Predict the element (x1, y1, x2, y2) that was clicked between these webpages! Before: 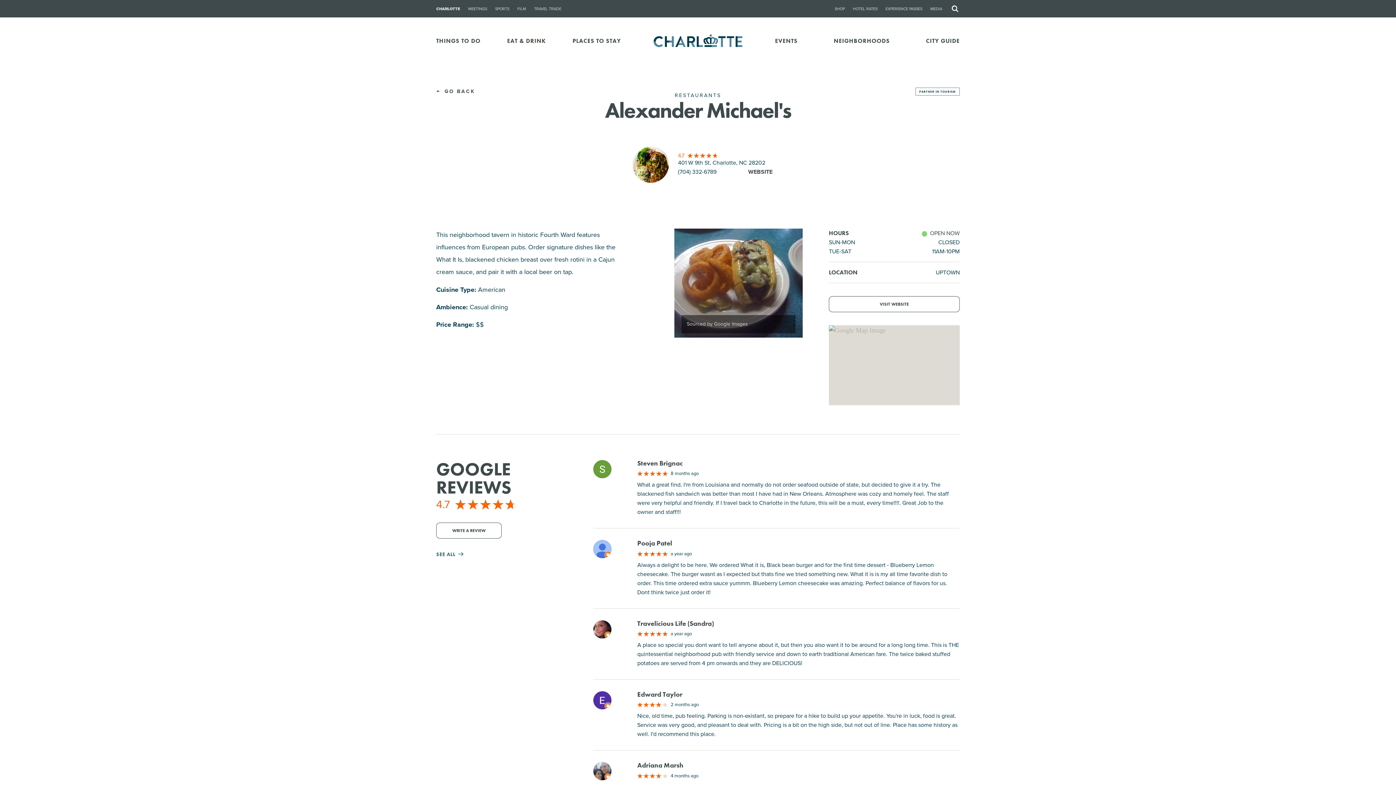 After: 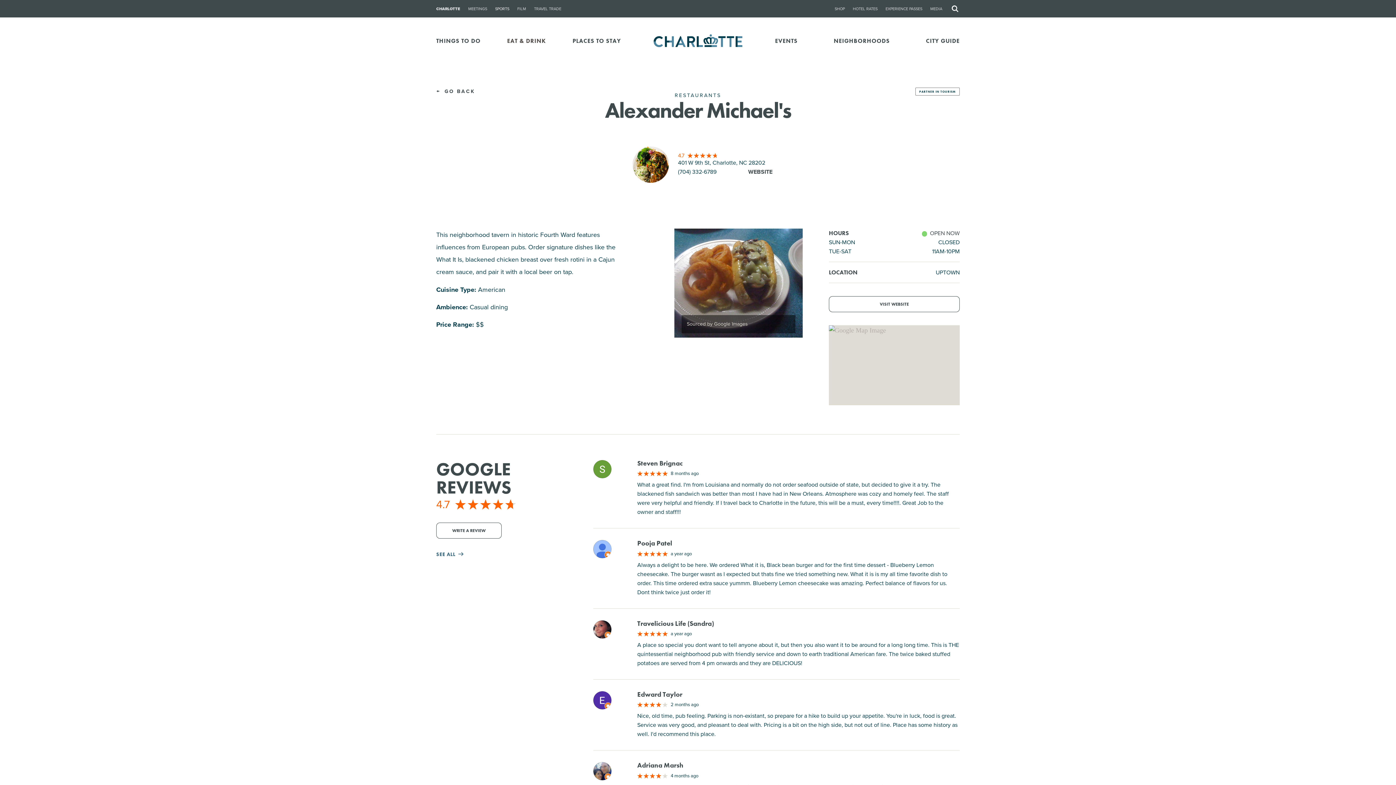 Action: label: SPORTS bbox: (495, 5, 509, 11)